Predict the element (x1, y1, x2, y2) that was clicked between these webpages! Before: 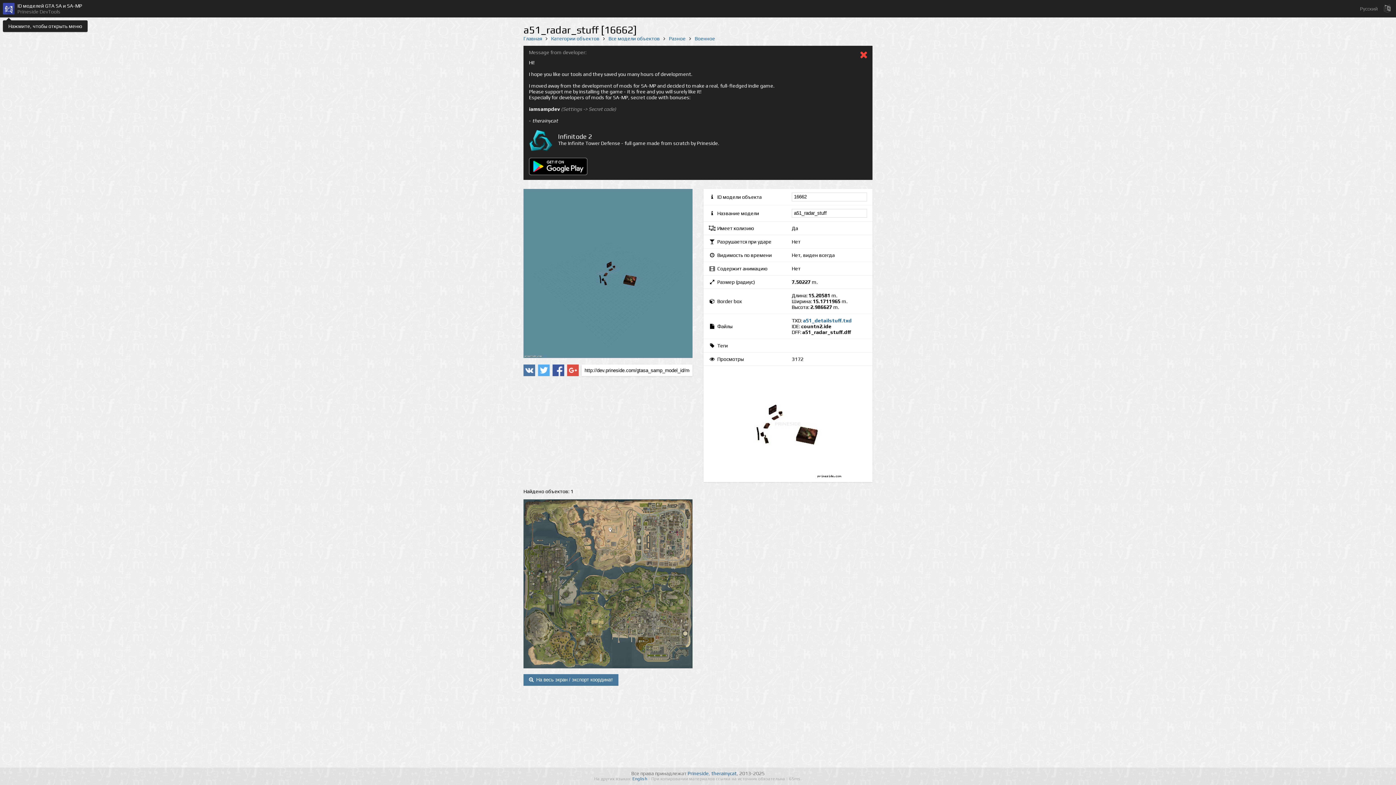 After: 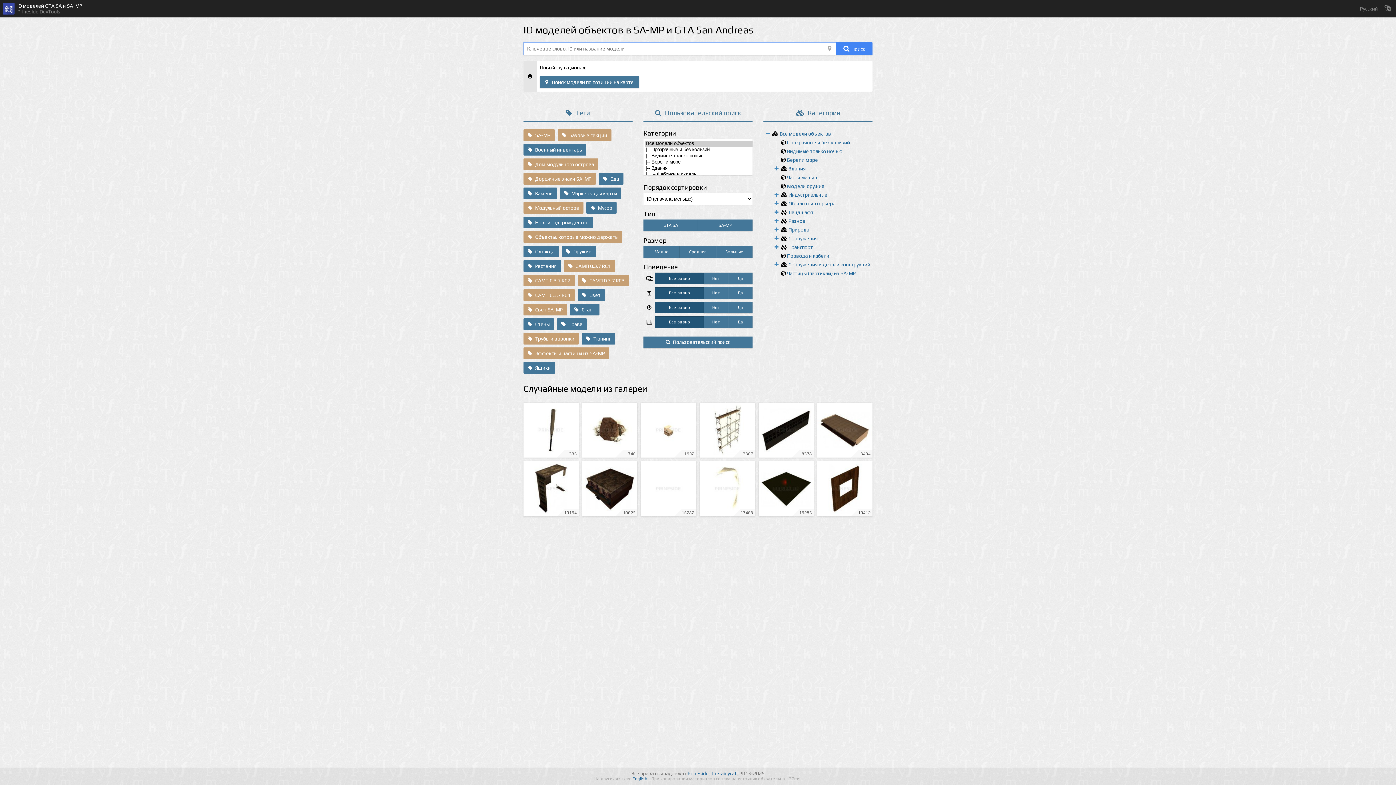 Action: bbox: (523, 35, 542, 41) label: Главная